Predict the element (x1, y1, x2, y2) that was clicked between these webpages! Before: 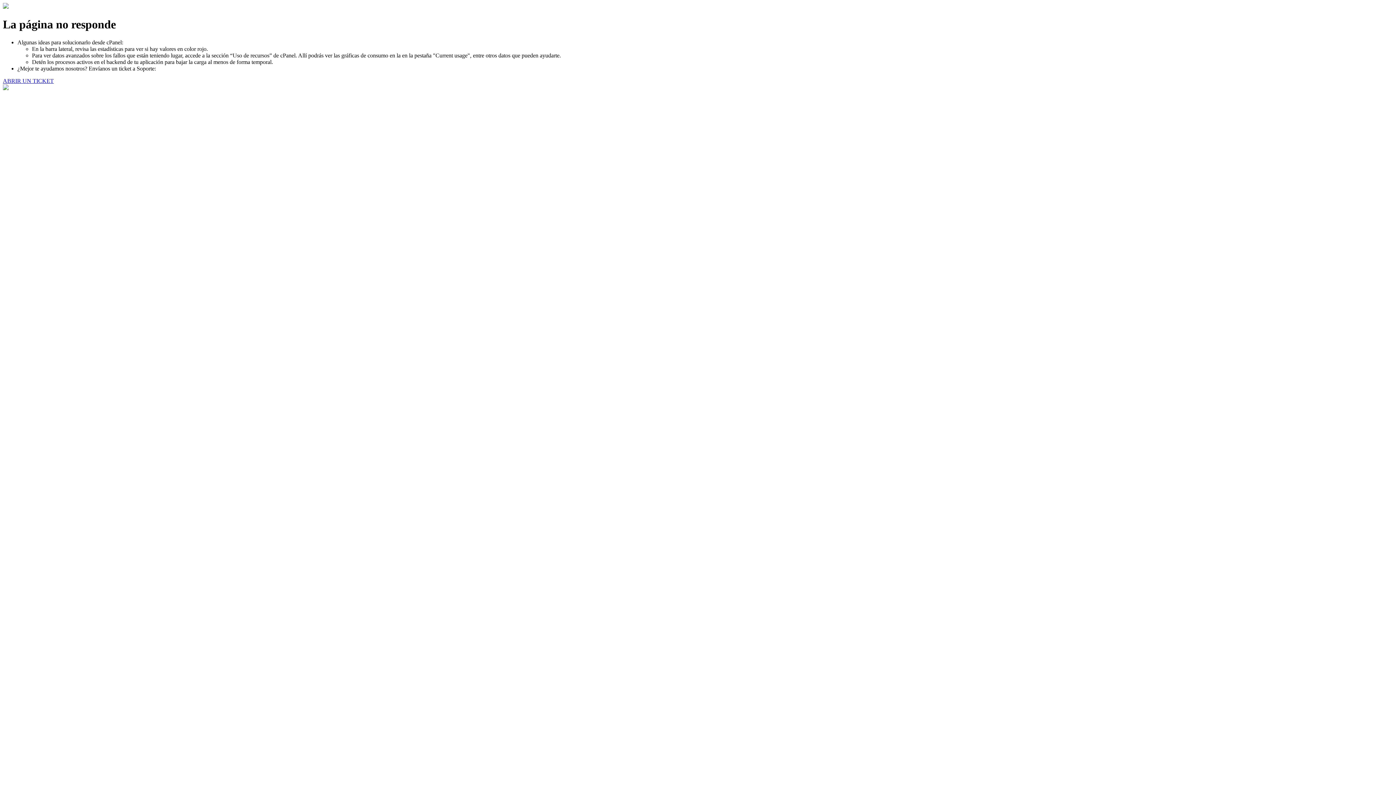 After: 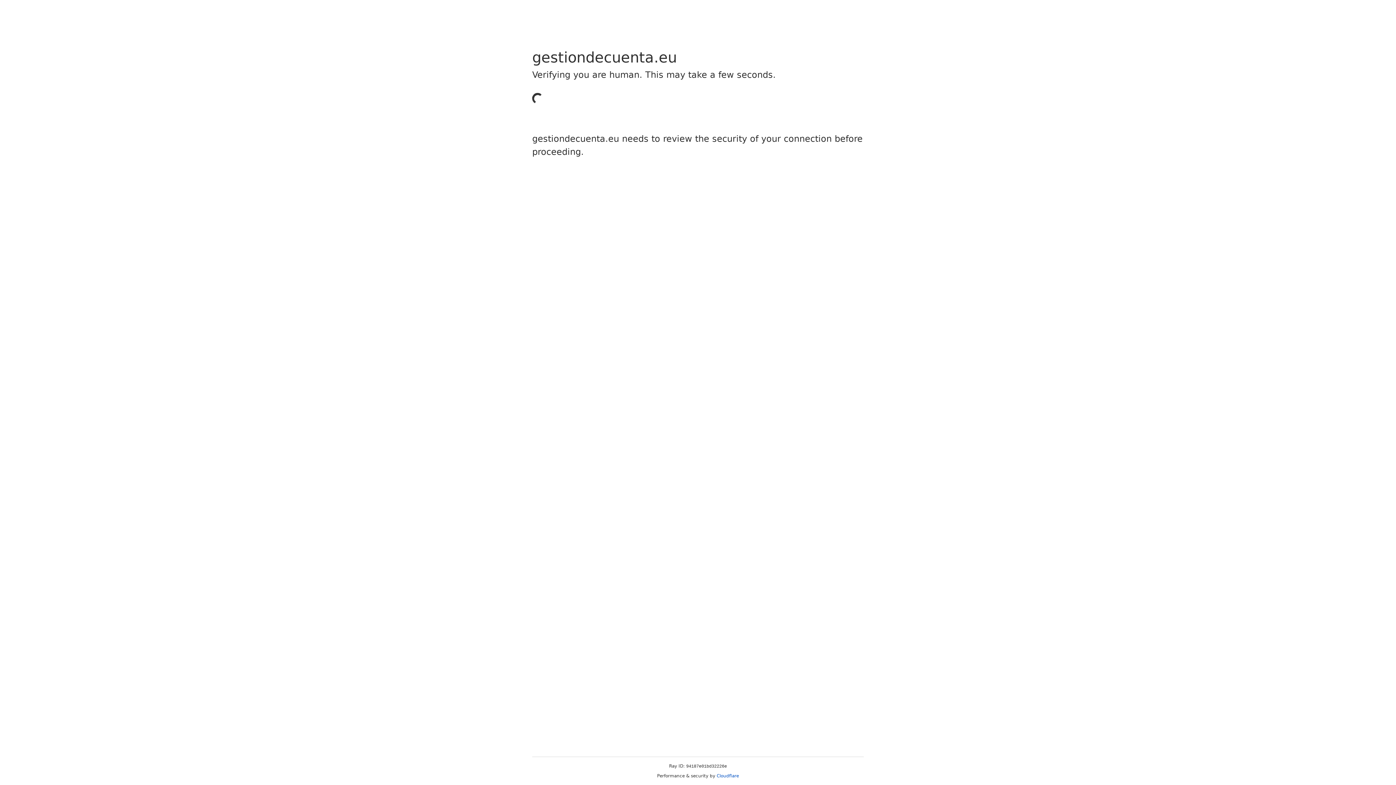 Action: bbox: (2, 77, 53, 83) label: ABRIR UN TICKET